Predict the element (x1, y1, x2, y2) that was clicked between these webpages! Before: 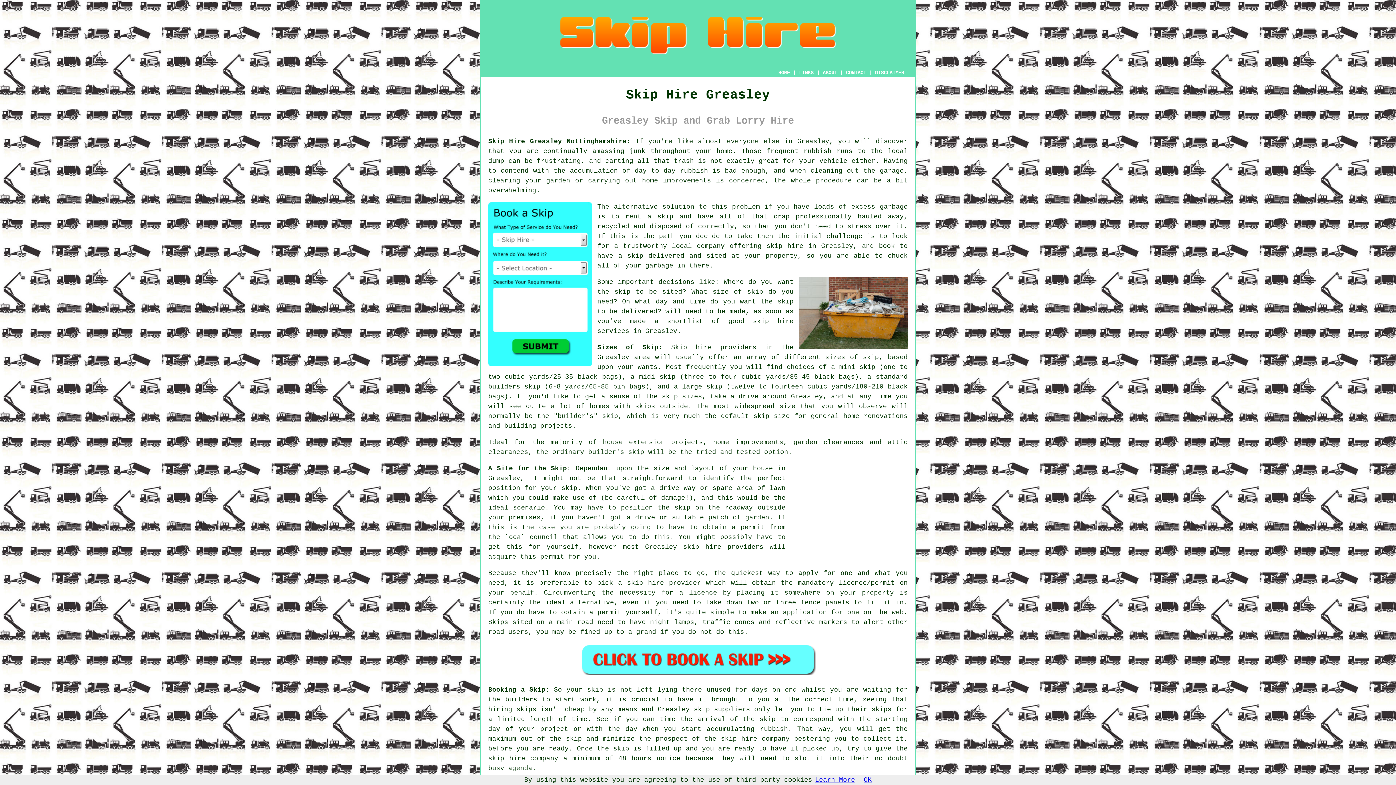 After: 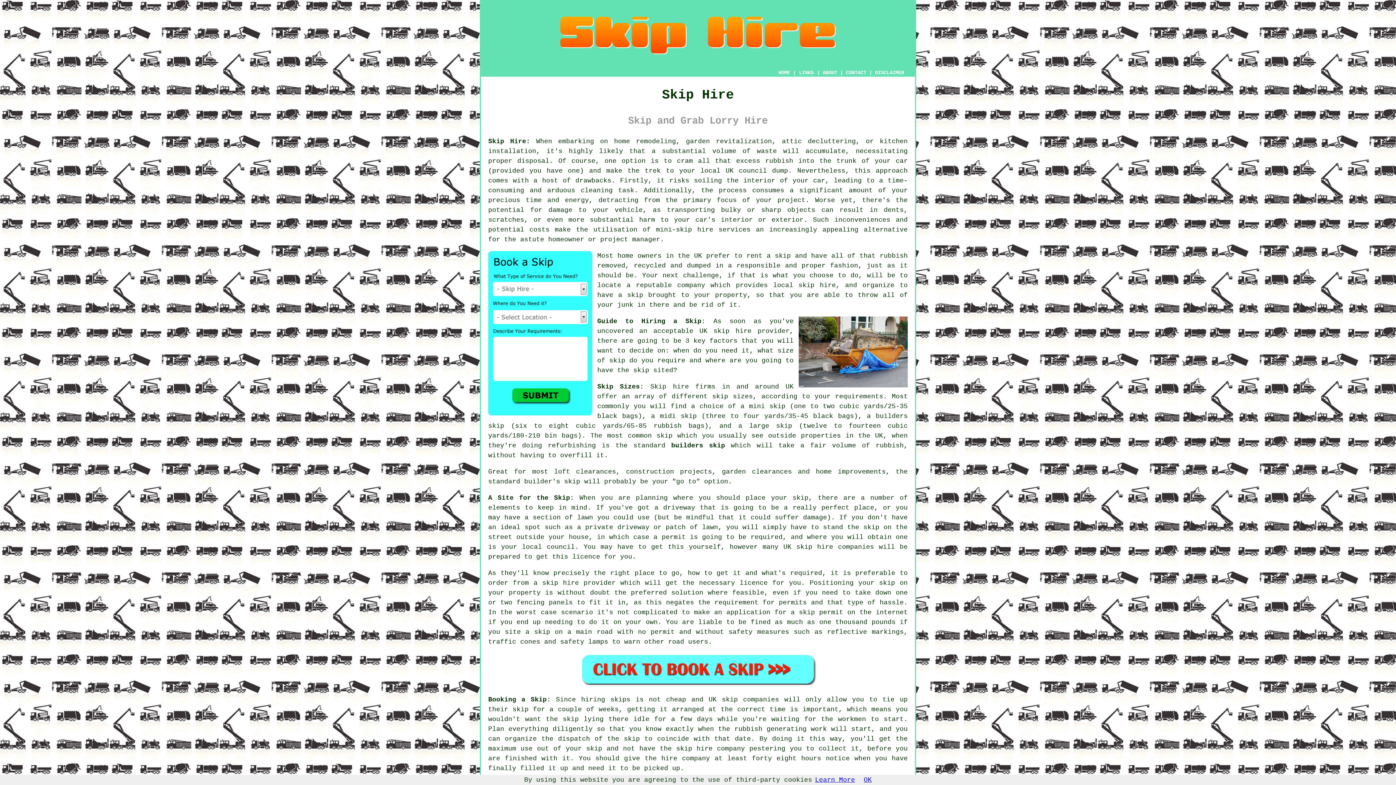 Action: label: Skip Hire Greasley Nottinghamshire: bbox: (488, 137, 630, 144)